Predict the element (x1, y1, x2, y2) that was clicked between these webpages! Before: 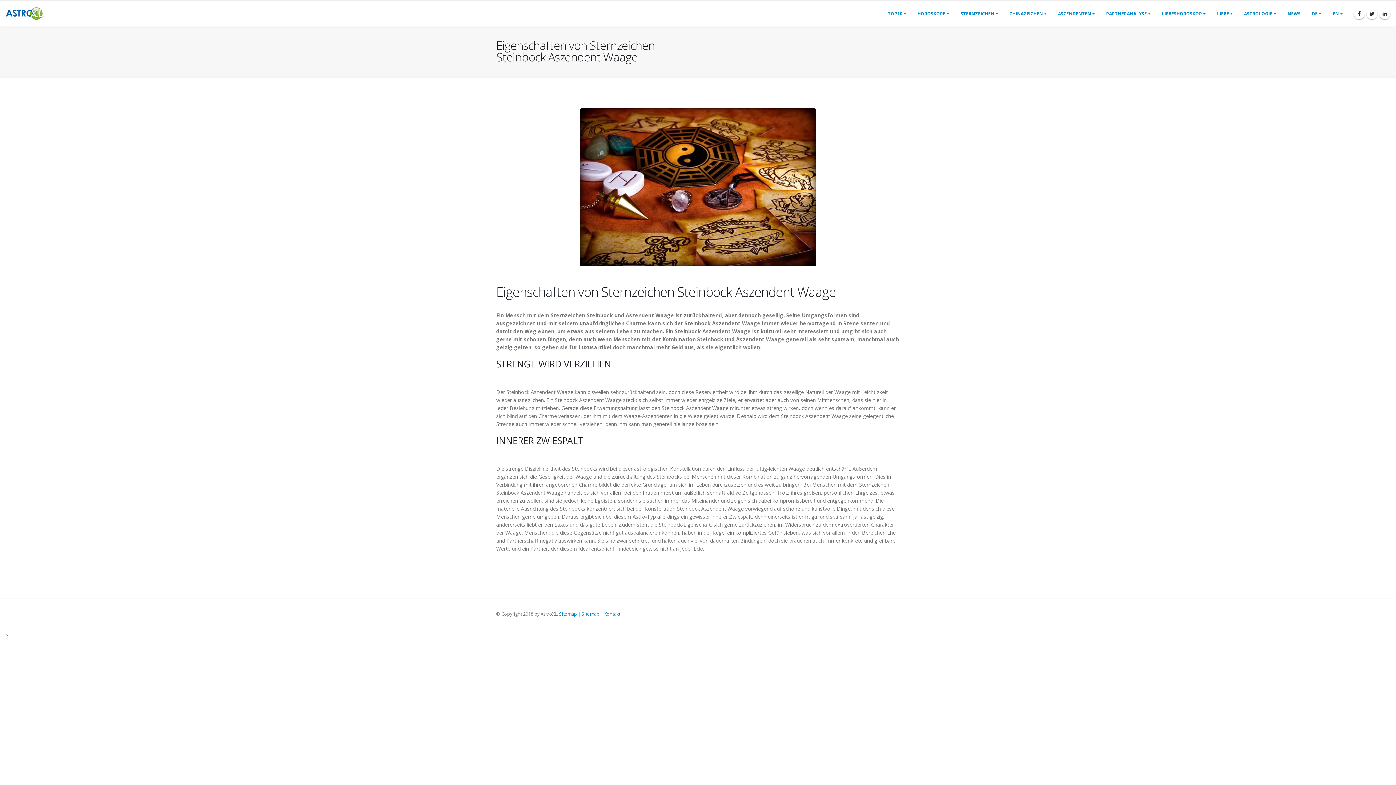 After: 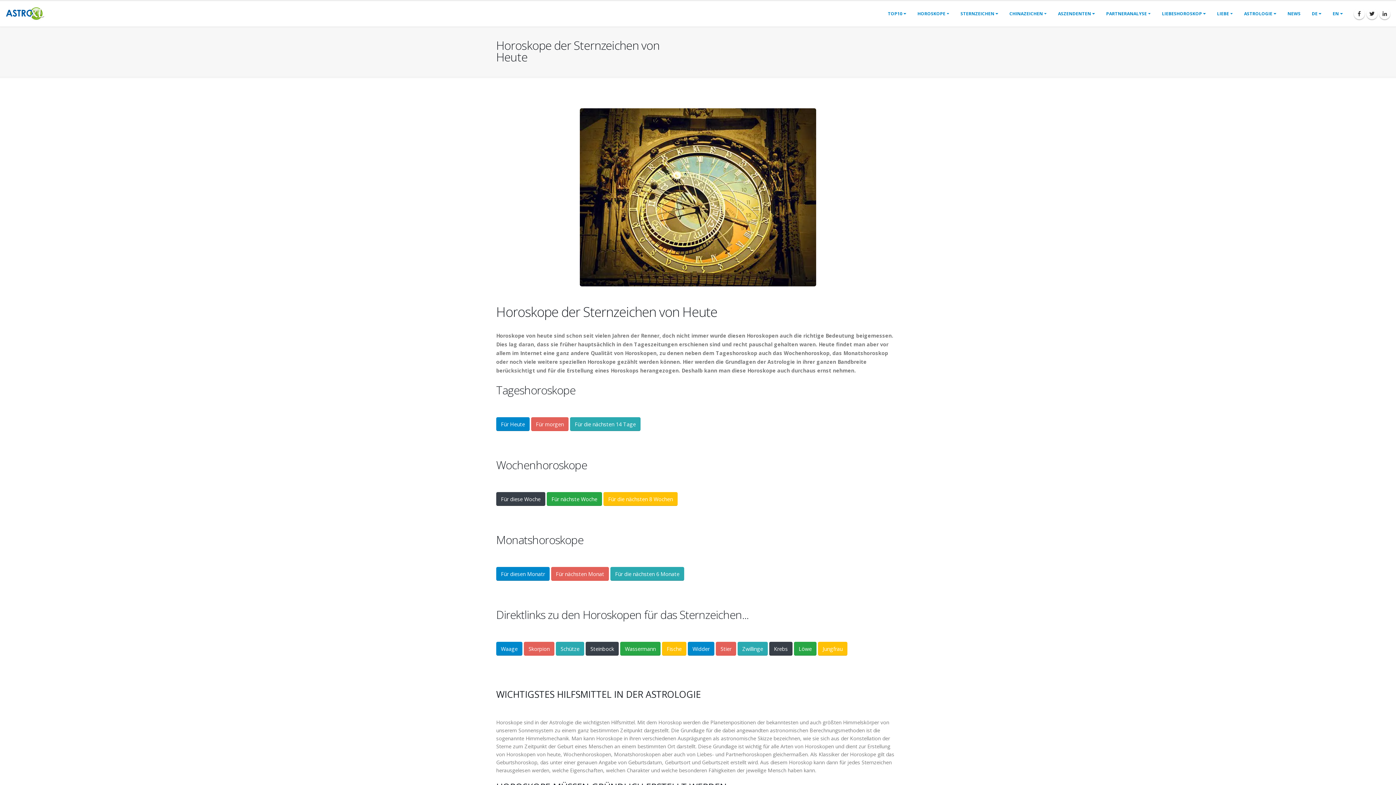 Action: label: HOROSKOPE bbox: (912, 6, 954, 21)